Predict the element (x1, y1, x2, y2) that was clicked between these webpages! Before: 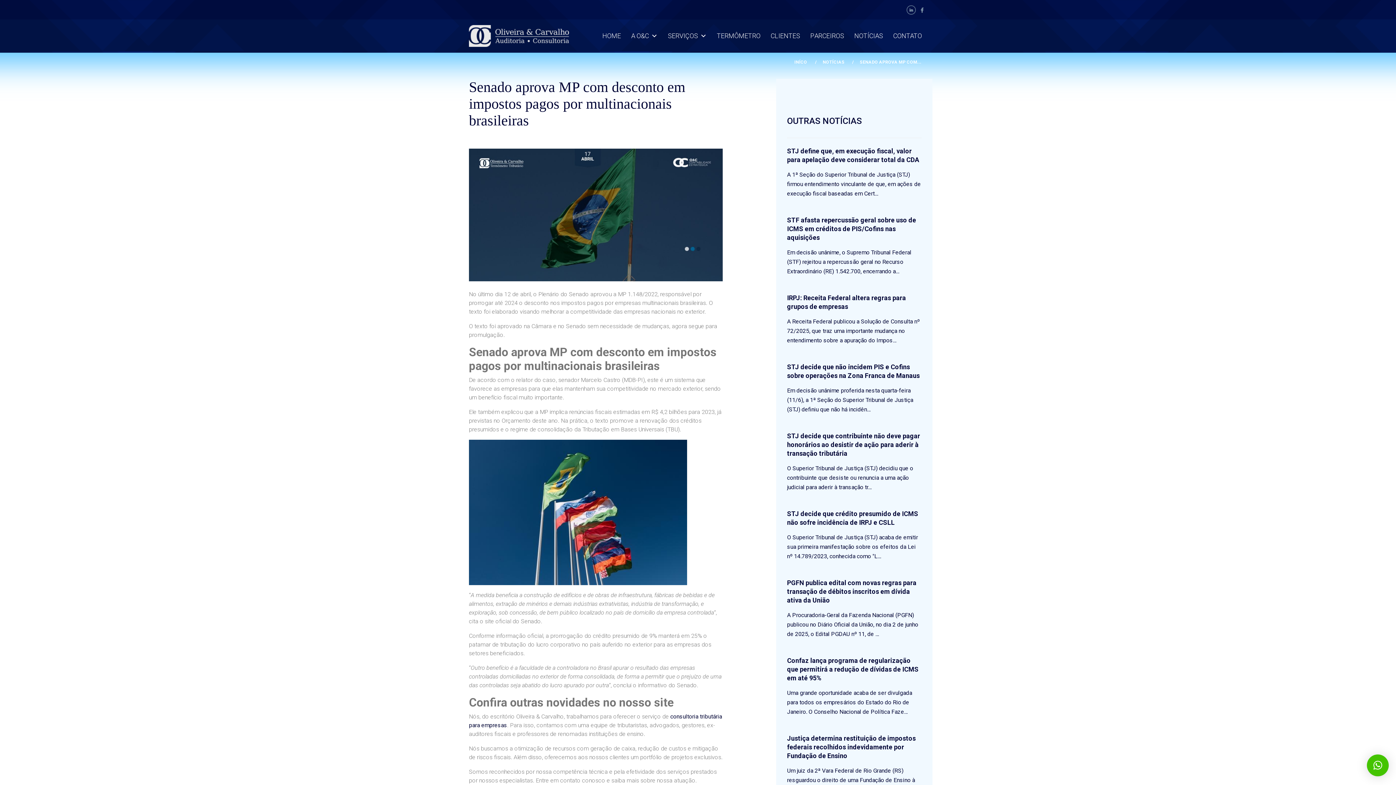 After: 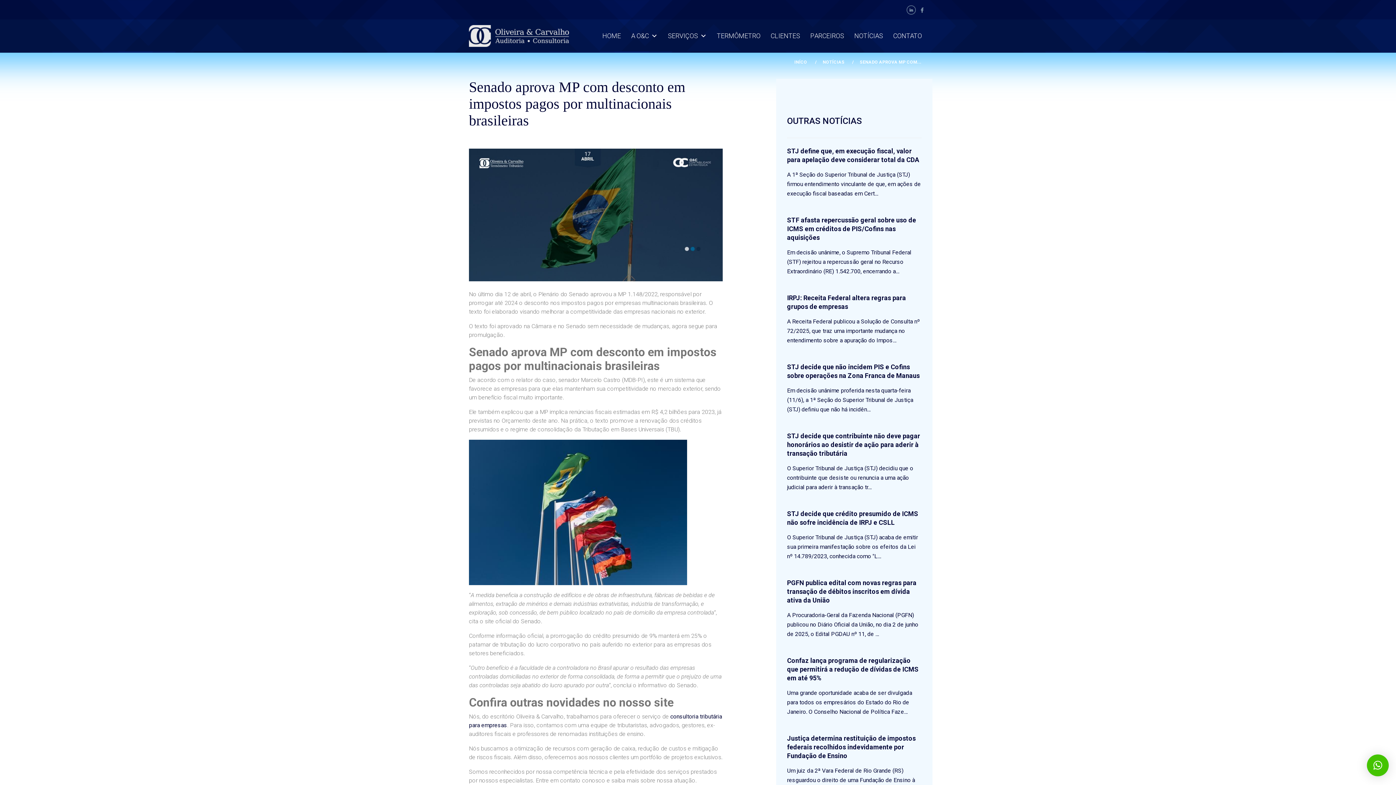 Action: bbox: (906, 5, 916, 13)